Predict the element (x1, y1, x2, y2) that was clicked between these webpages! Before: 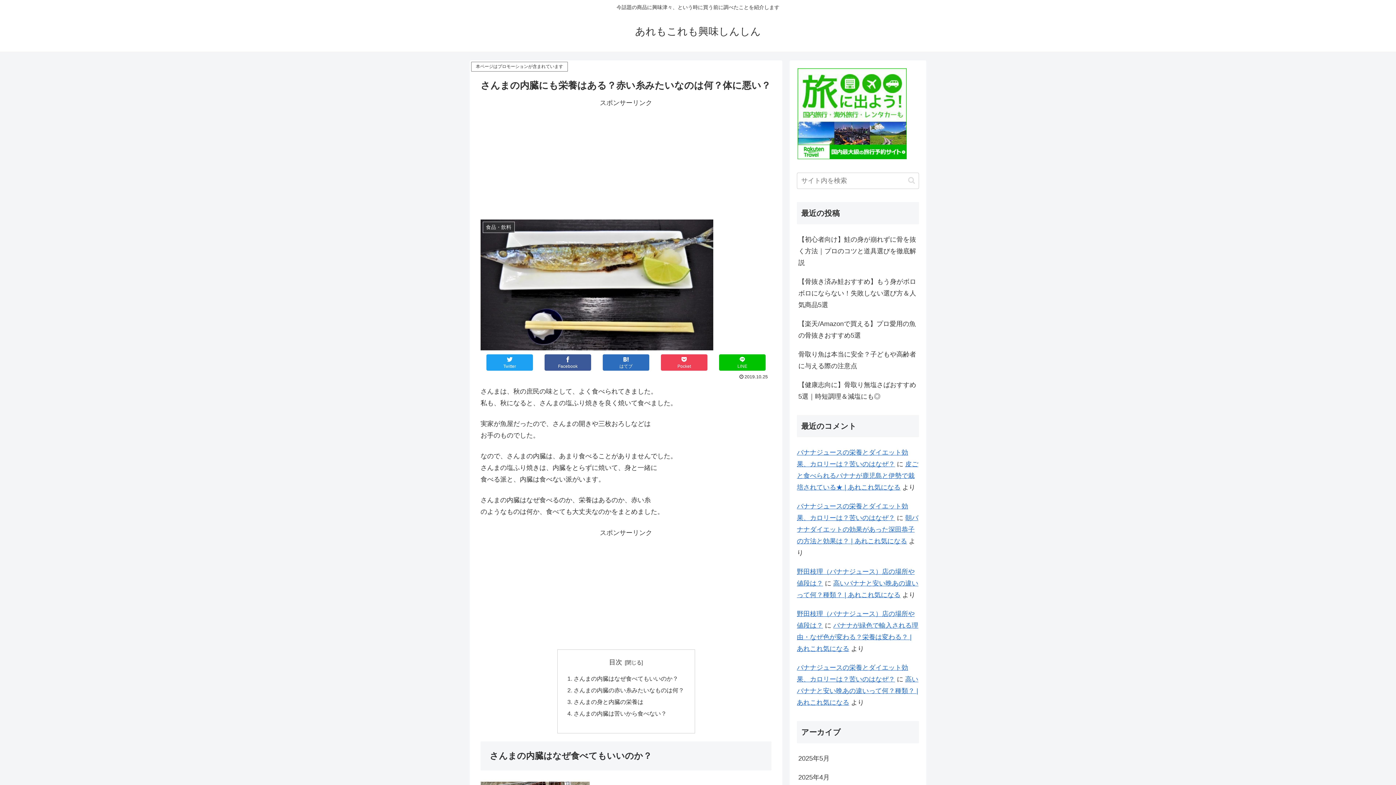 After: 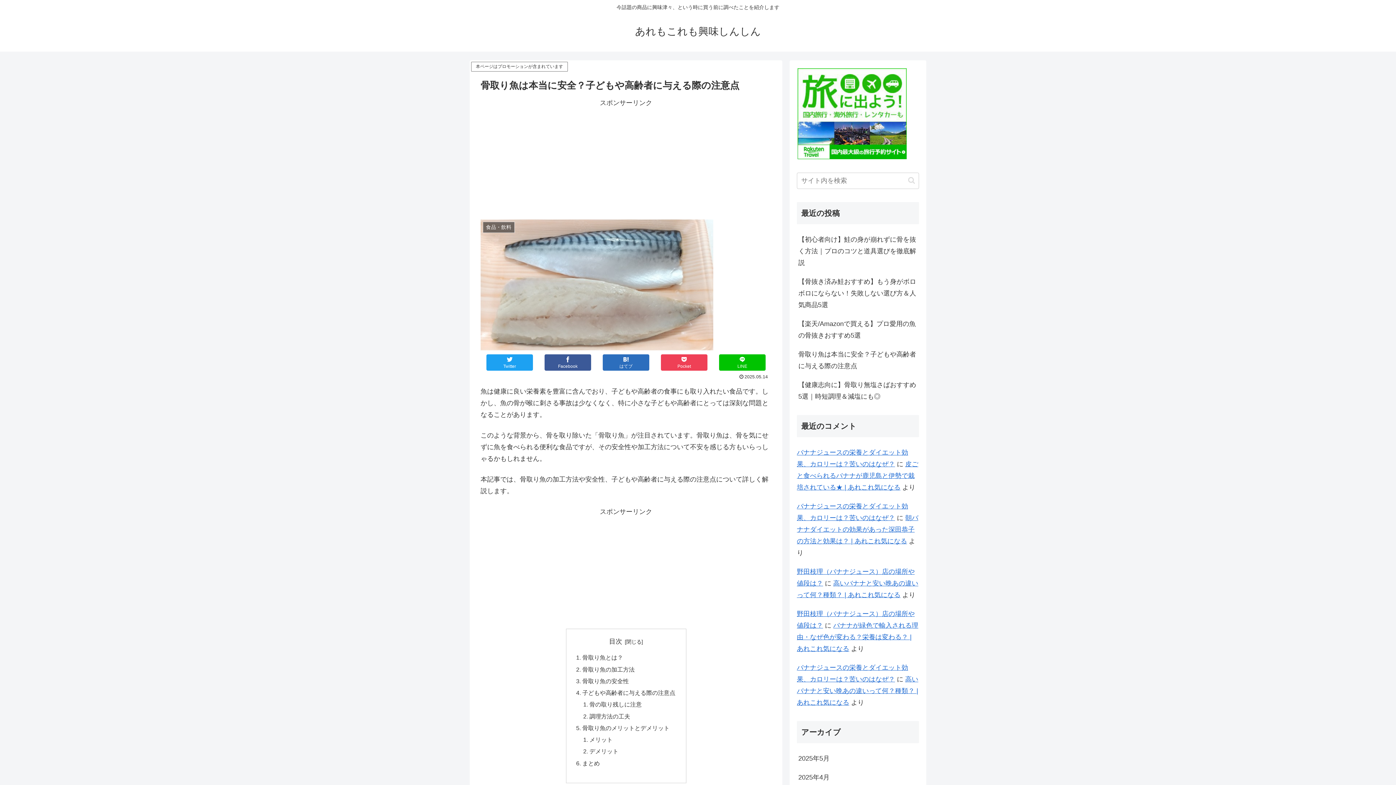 Action: label: 骨取り魚は本当に安全？子どもや高齢者に与える際の注意点 bbox: (797, 345, 919, 375)